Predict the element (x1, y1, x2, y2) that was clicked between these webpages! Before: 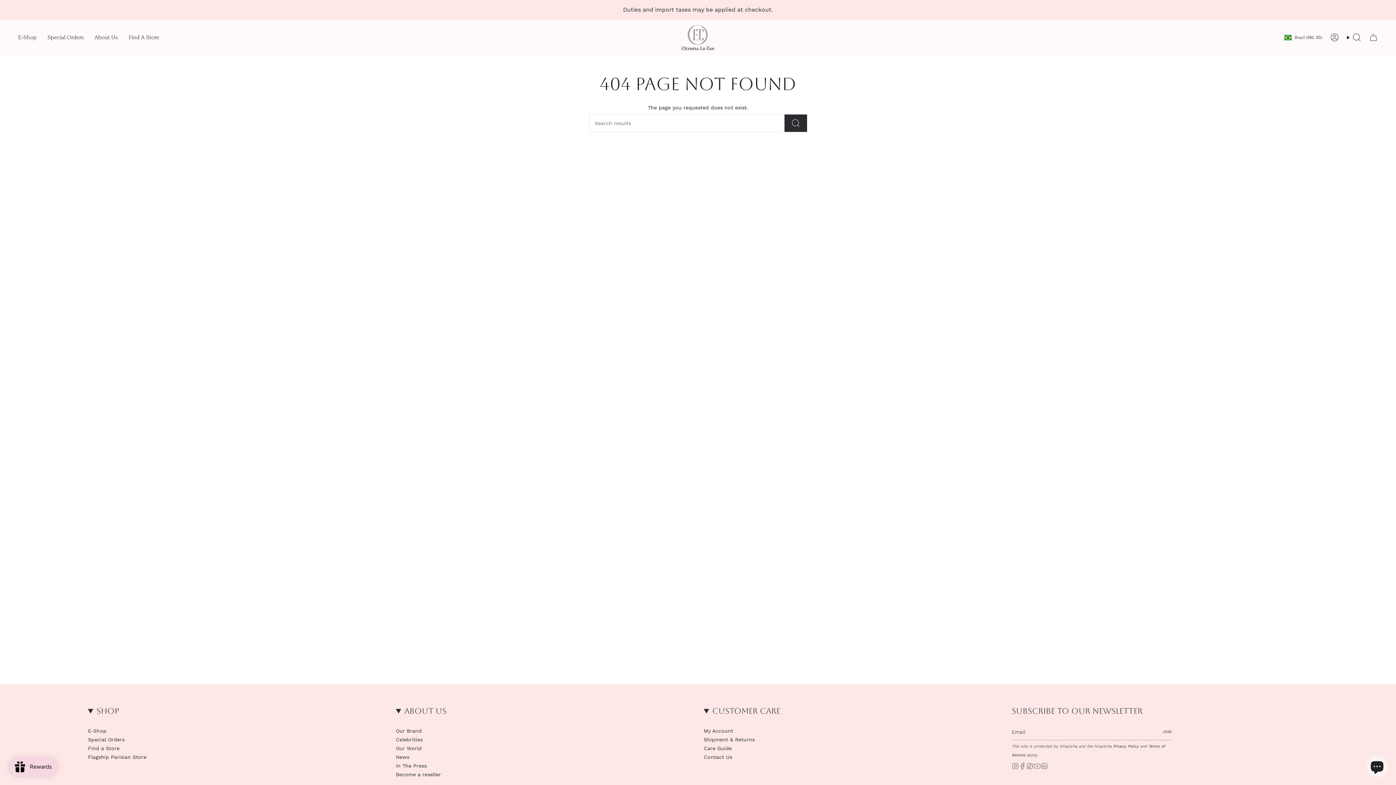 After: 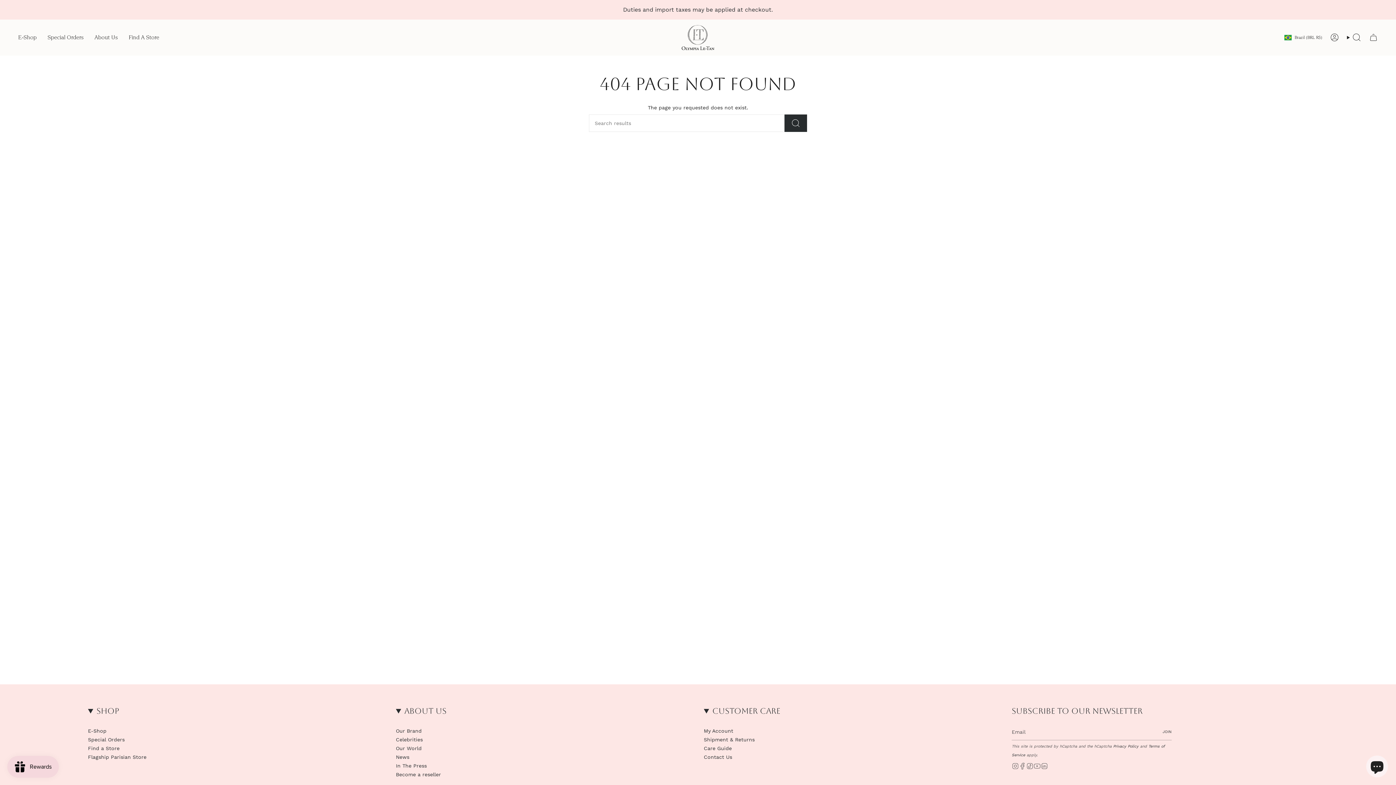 Action: bbox: (1158, 724, 1172, 740) label: JOIN